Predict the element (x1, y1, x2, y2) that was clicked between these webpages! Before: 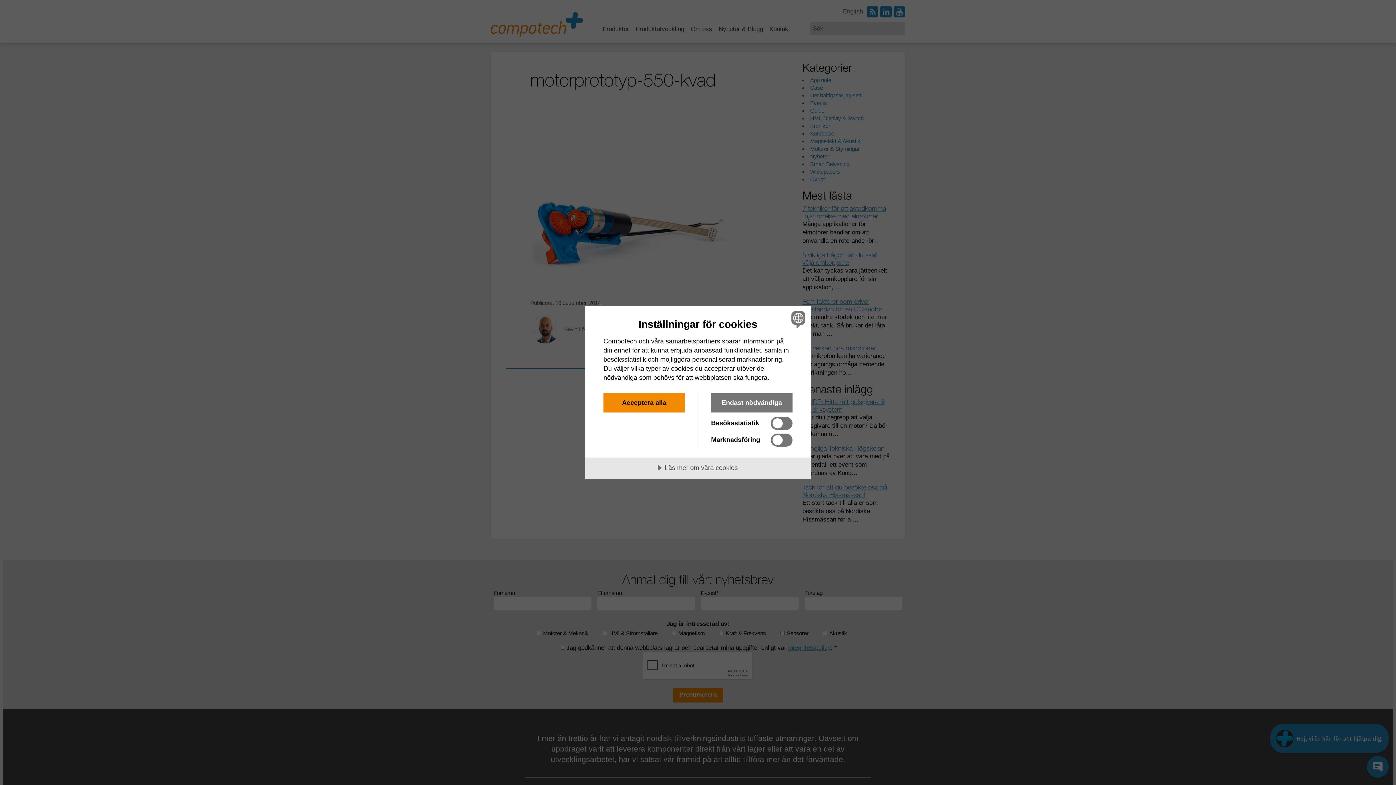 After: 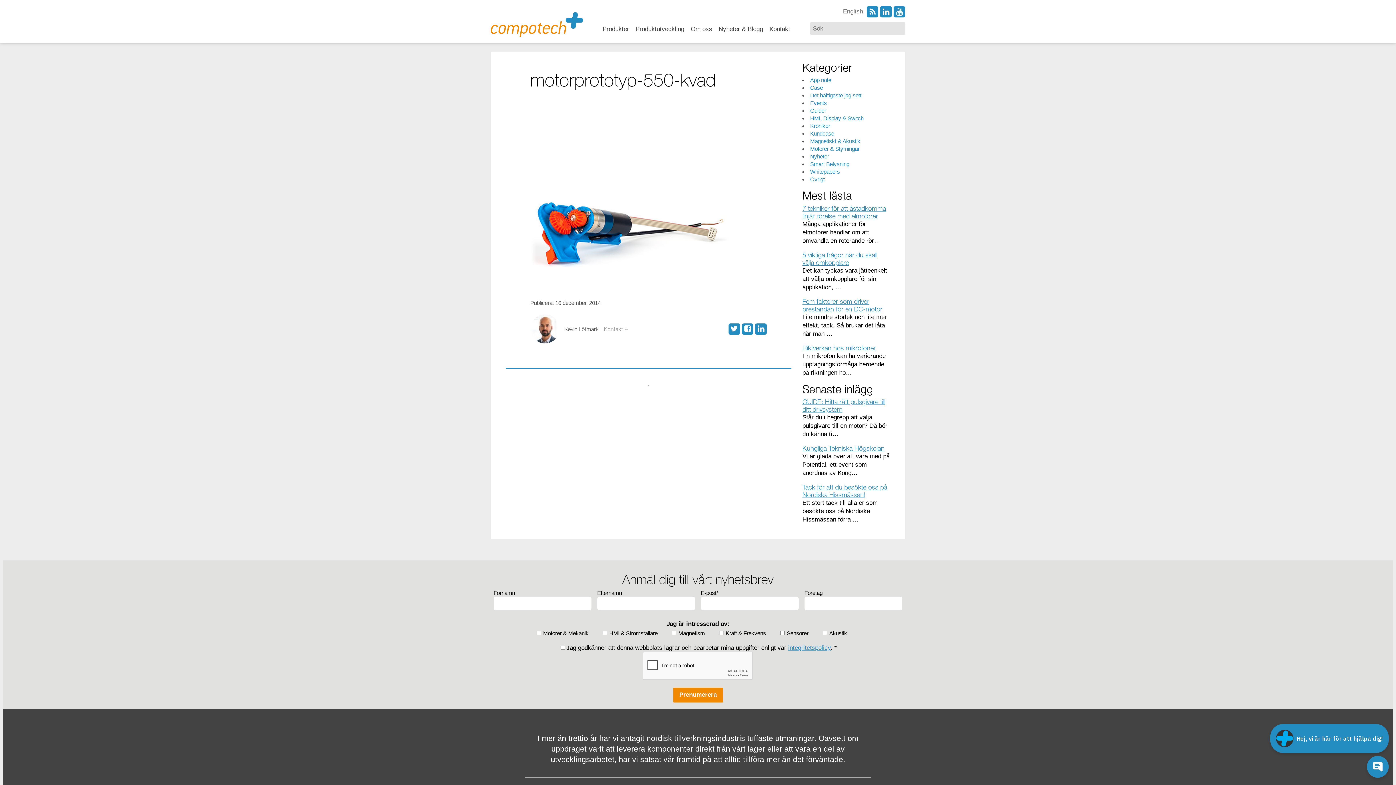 Action: bbox: (711, 393, 792, 412) label: Endast nödvändiga